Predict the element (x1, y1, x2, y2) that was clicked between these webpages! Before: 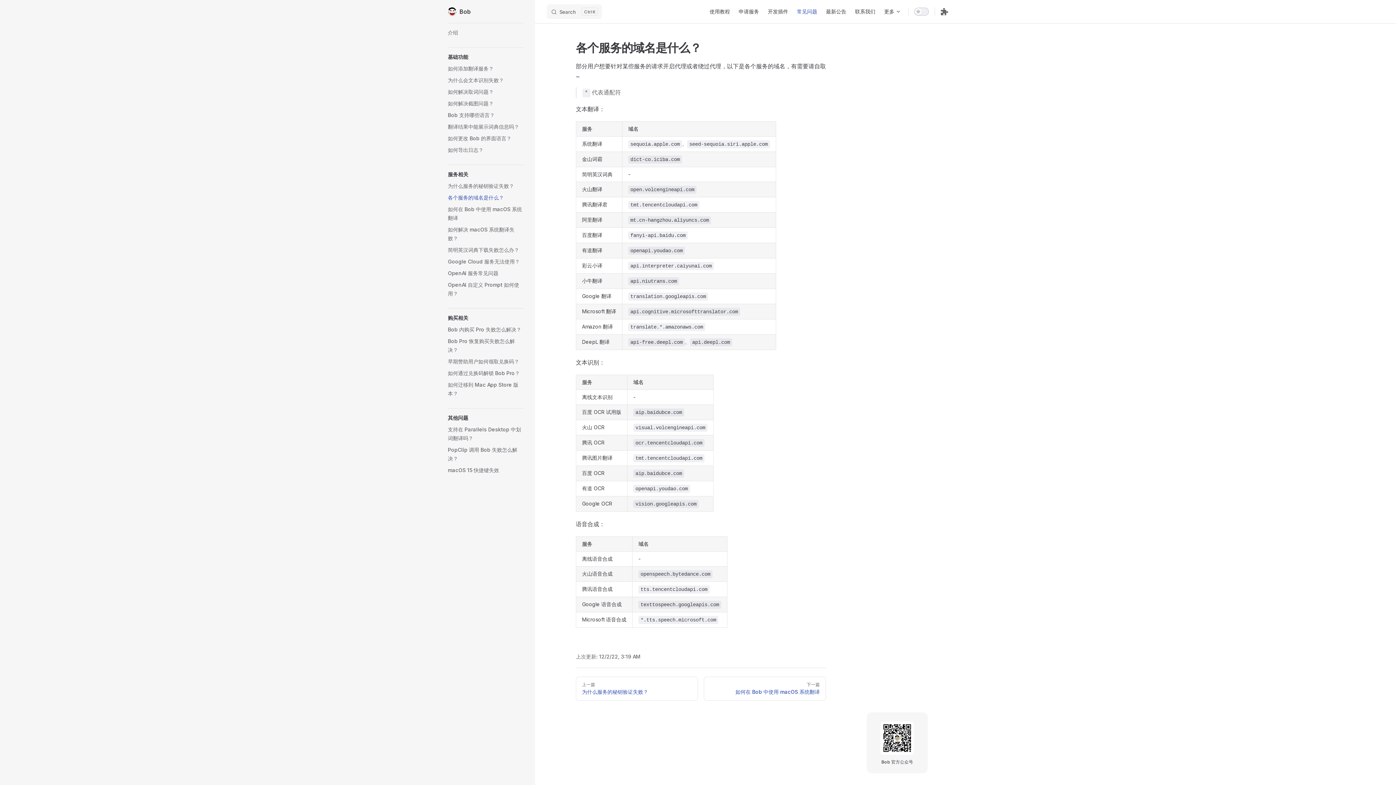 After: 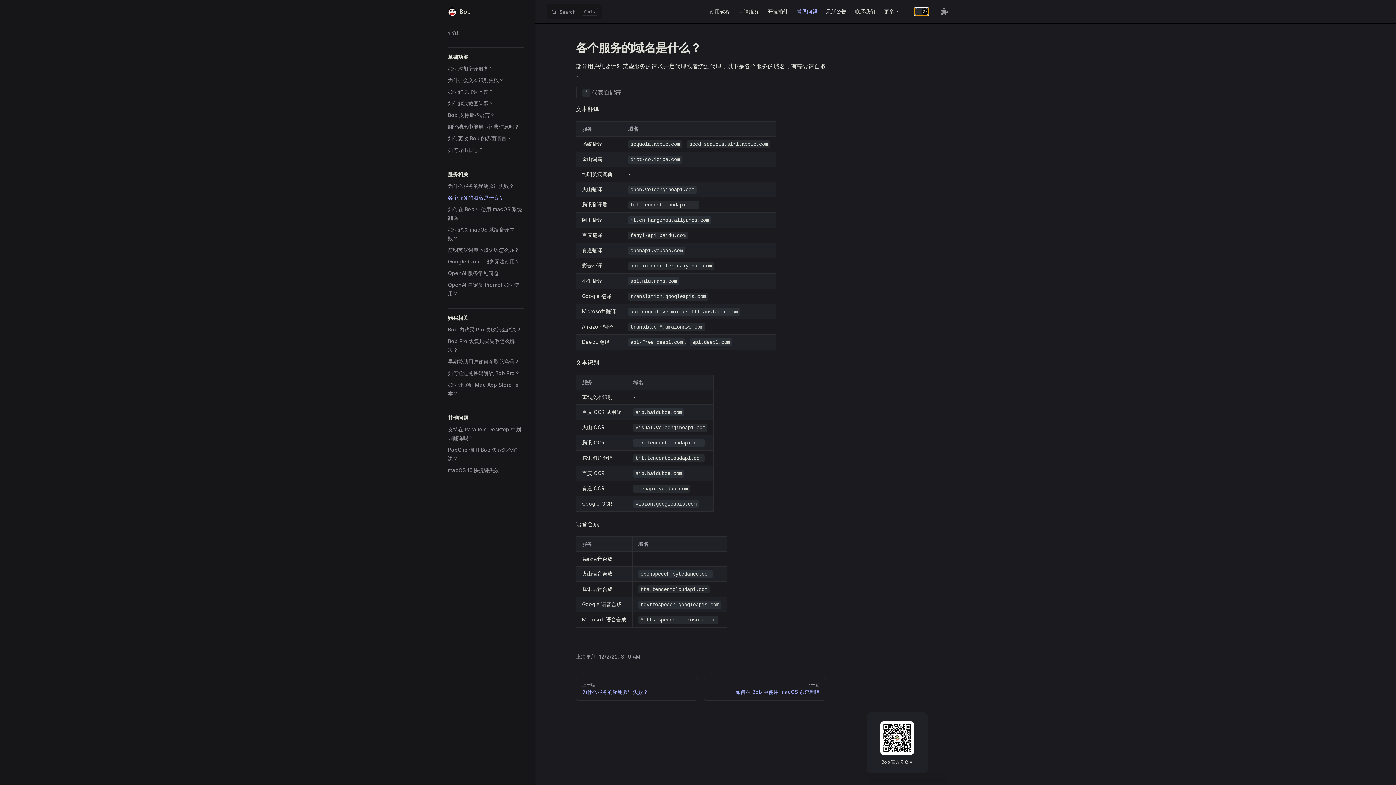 Action: bbox: (914, 7, 929, 15)